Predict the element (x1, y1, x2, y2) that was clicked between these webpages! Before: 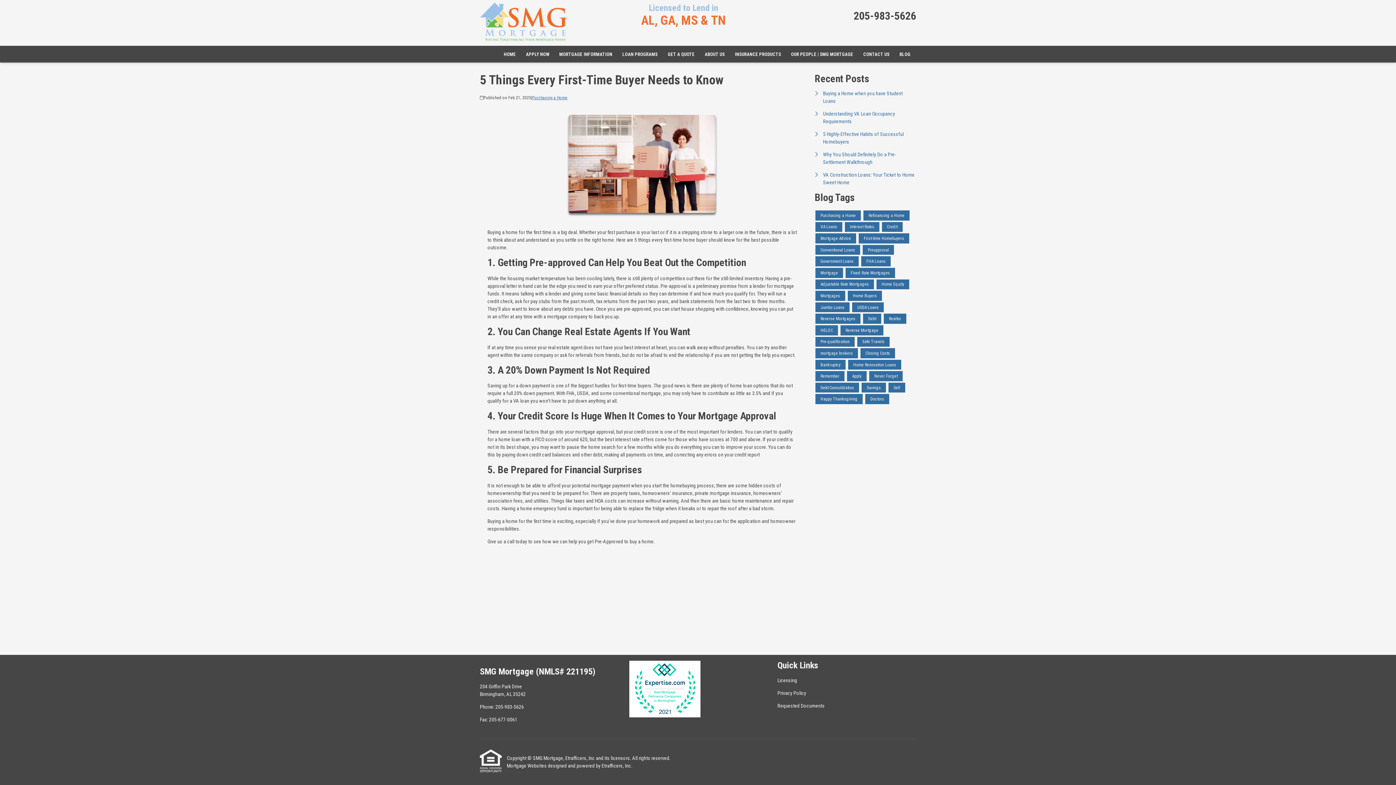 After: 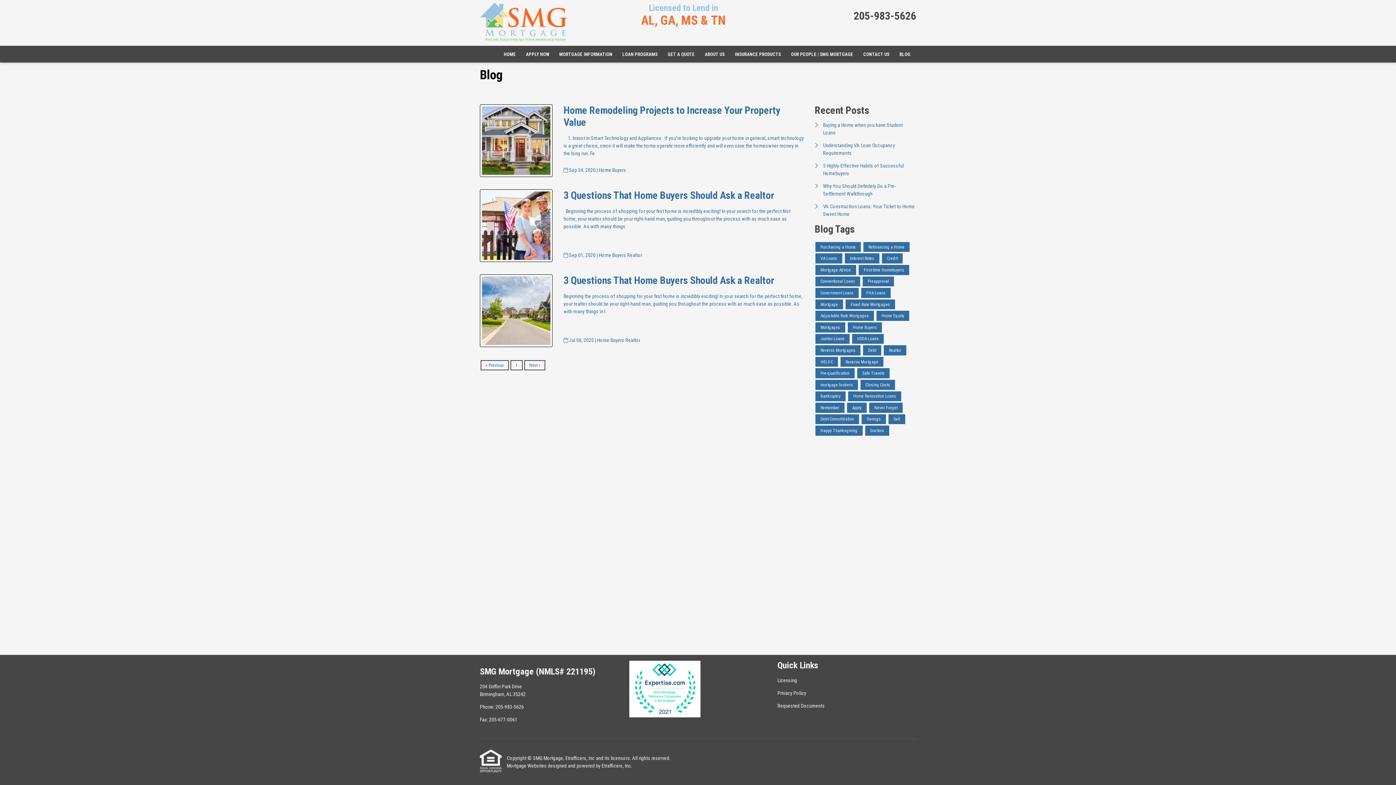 Action: bbox: (848, 290, 882, 300) label: Home Buyers